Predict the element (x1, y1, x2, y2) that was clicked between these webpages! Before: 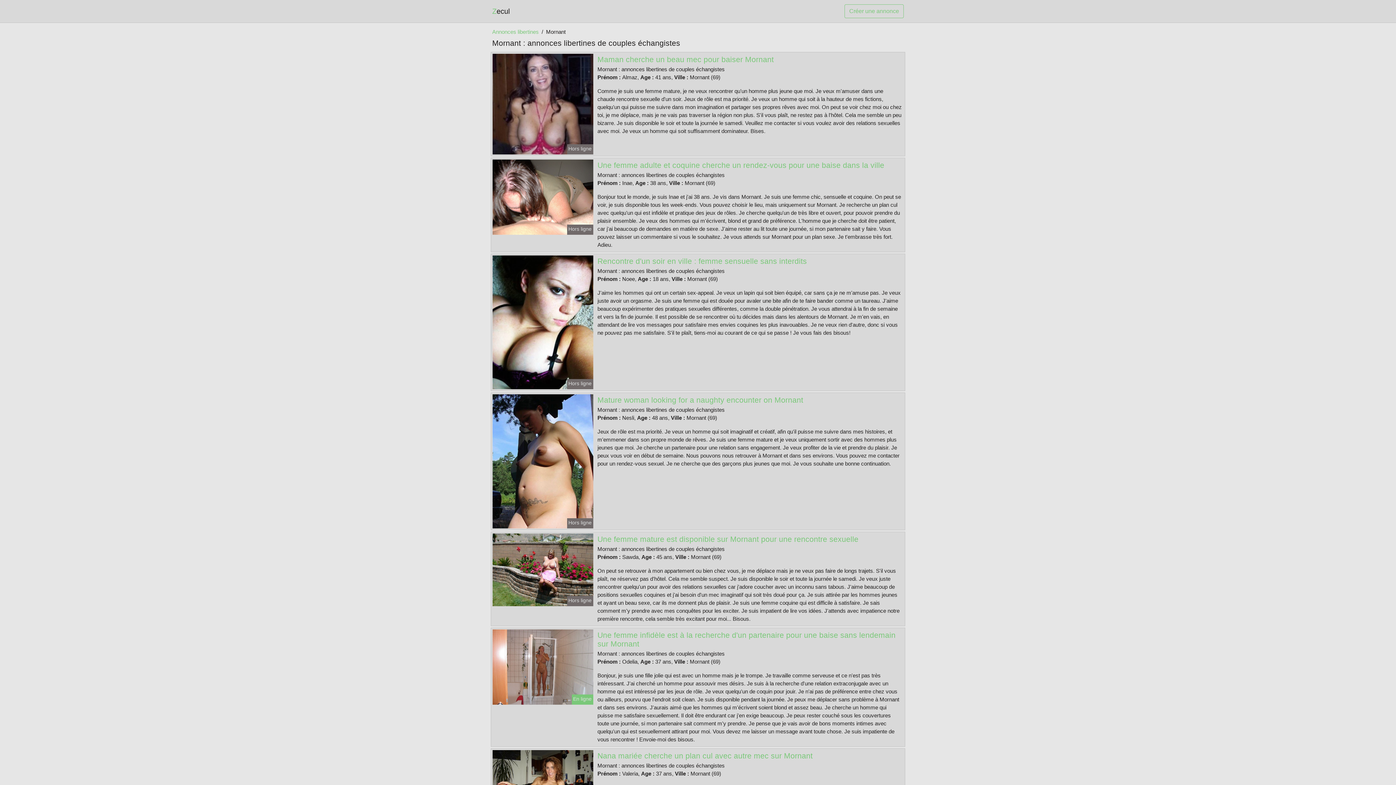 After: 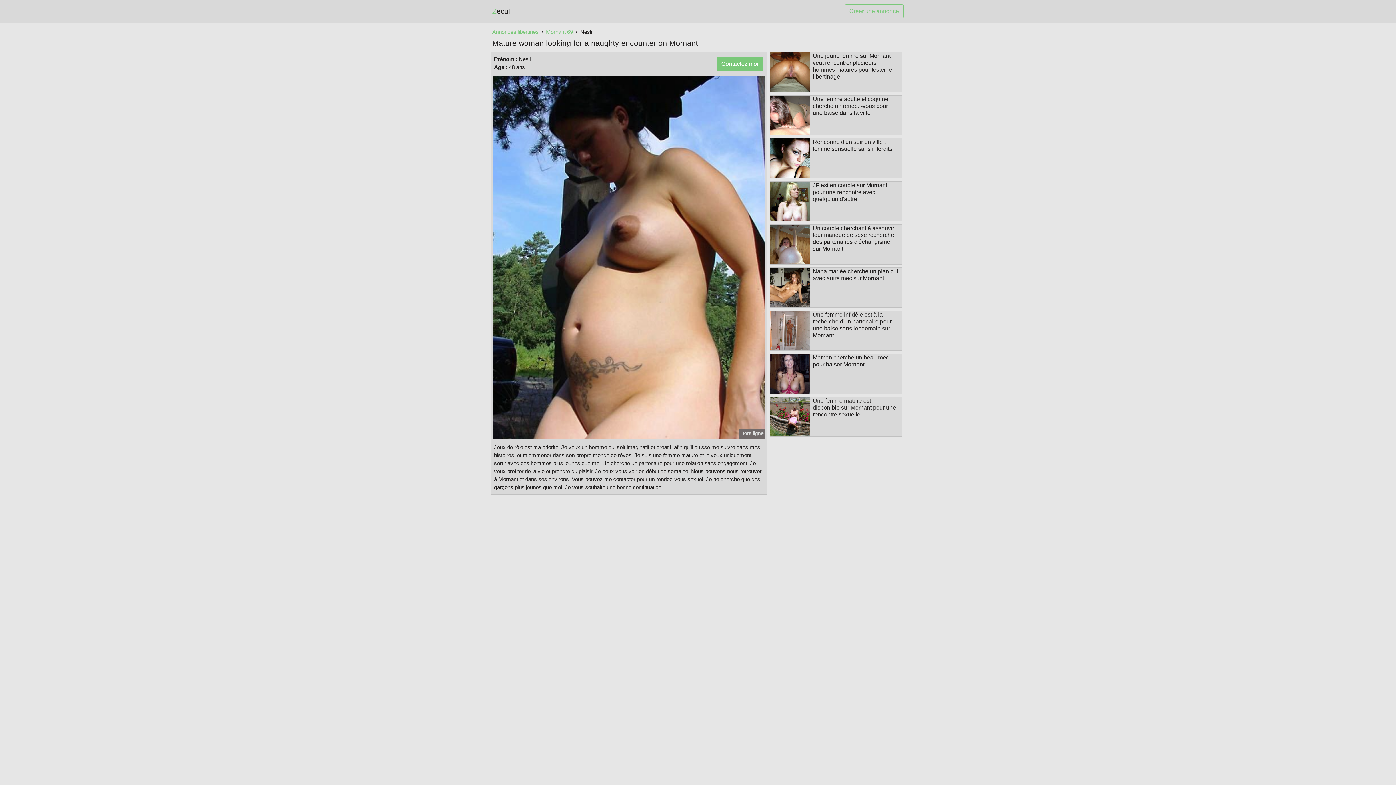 Action: label: Mature woman looking for a naughty encounter on Mornant bbox: (597, 396, 803, 404)